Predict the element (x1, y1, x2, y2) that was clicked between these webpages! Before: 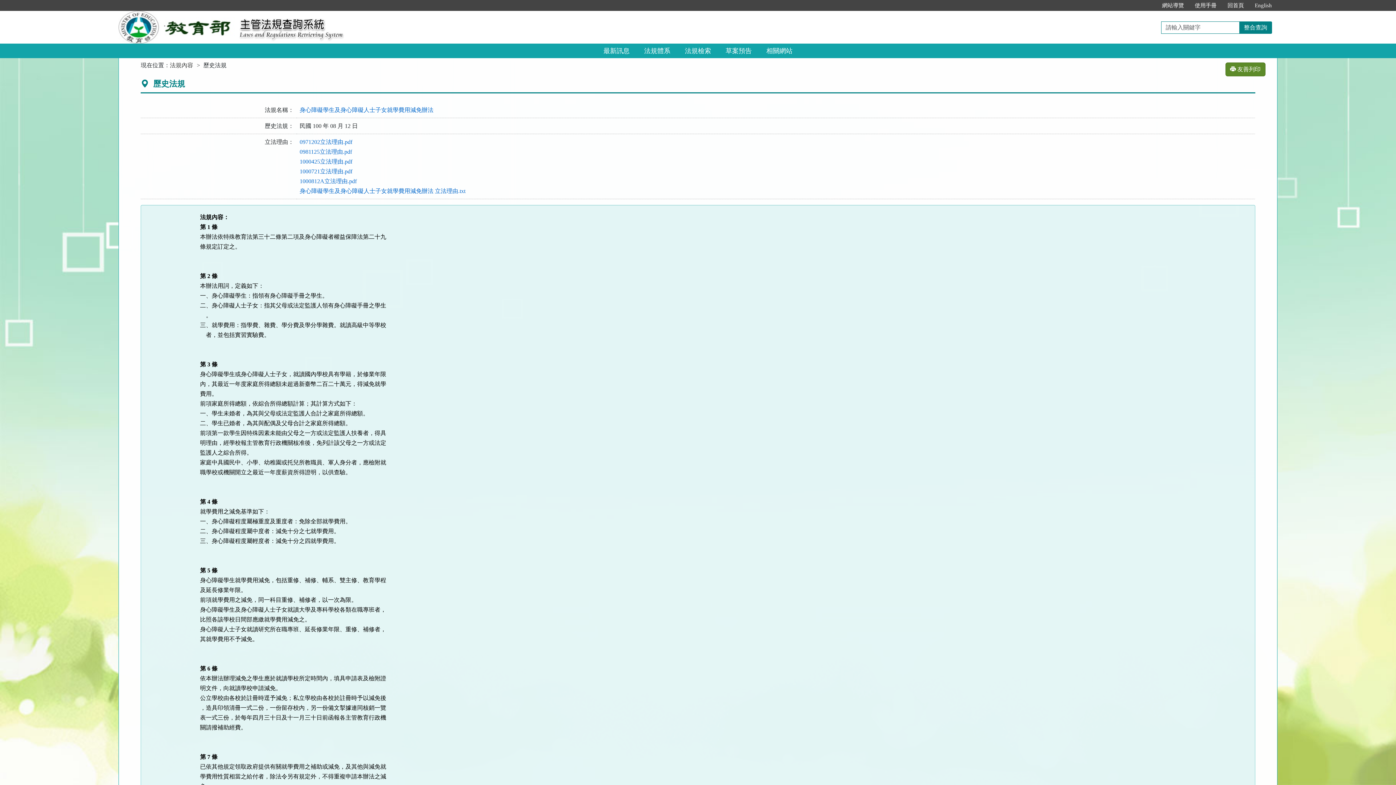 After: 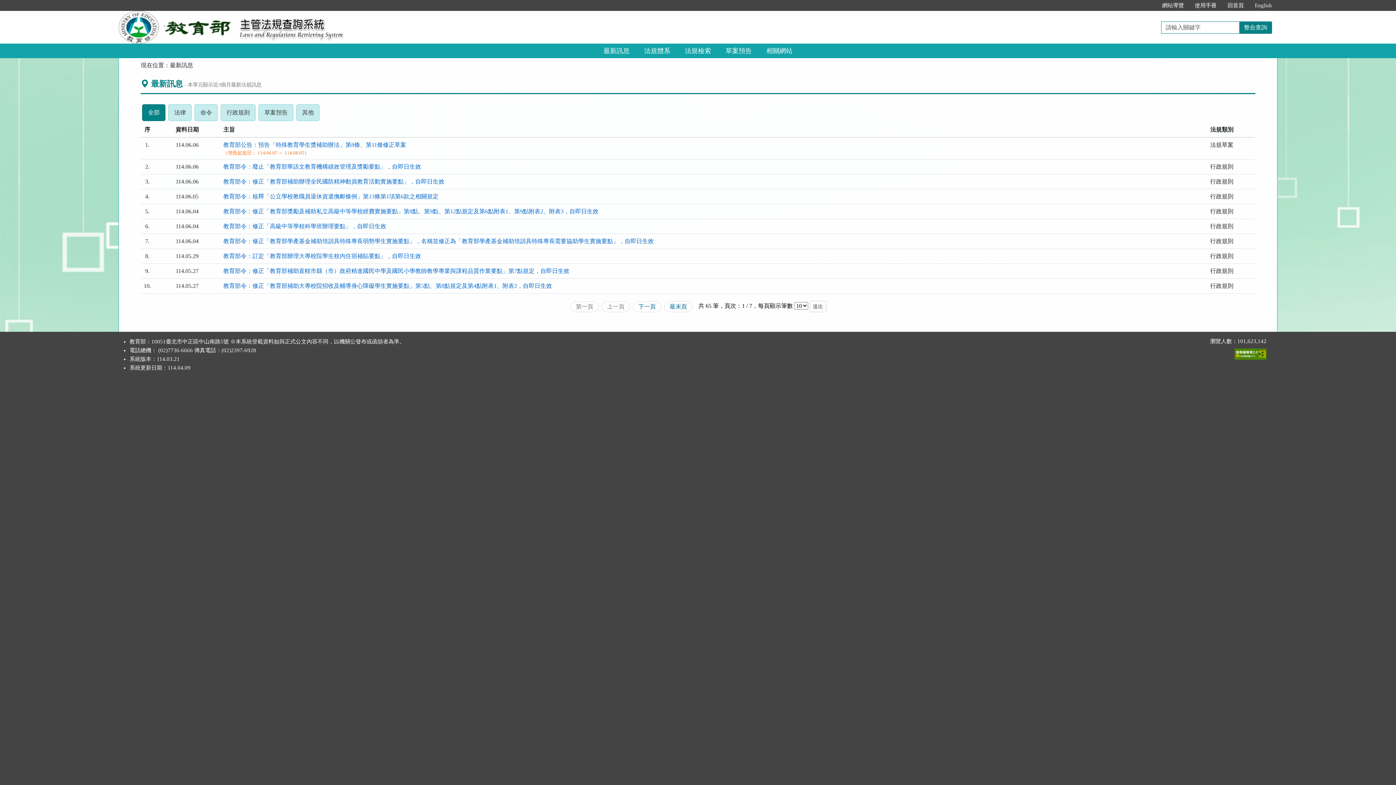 Action: label: 回首頁 bbox: (1222, 0, 1249, 10)